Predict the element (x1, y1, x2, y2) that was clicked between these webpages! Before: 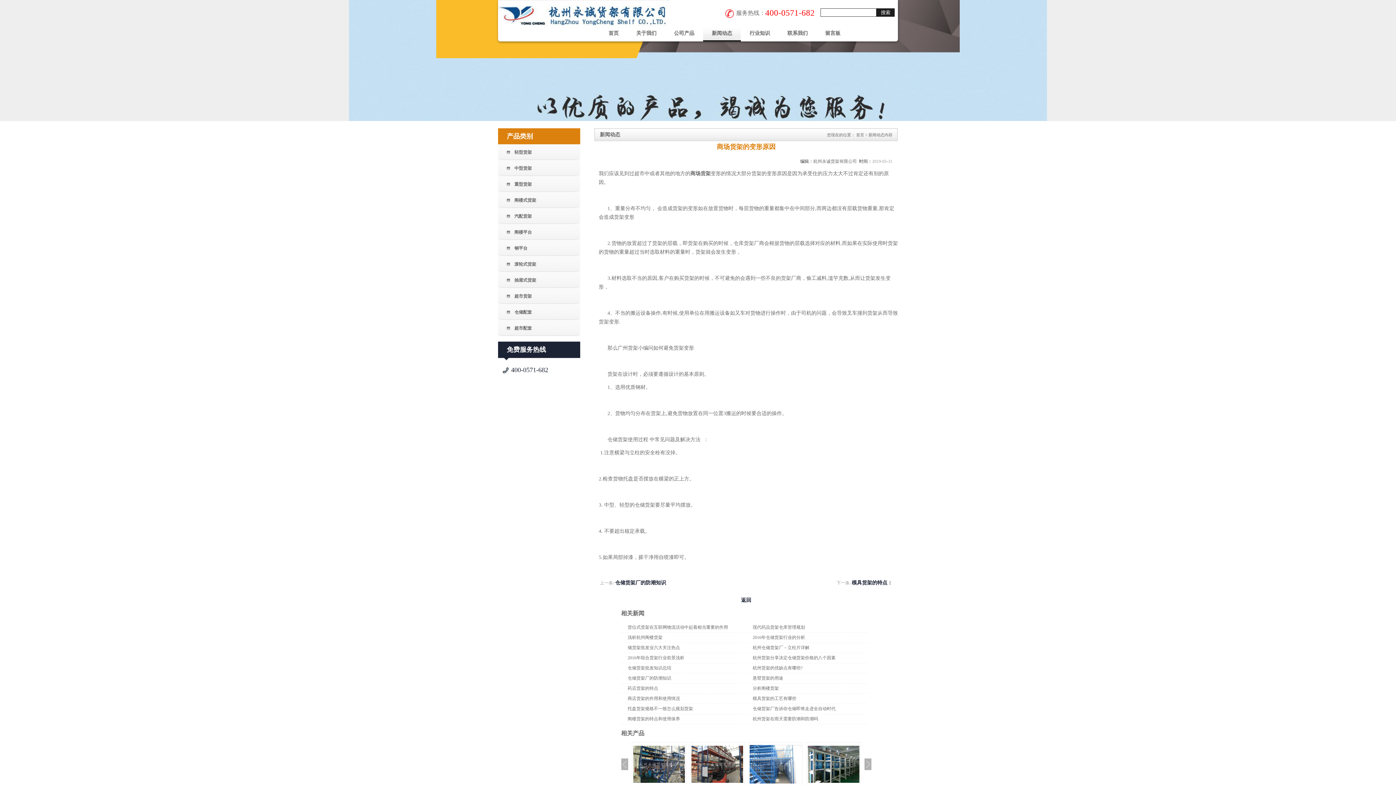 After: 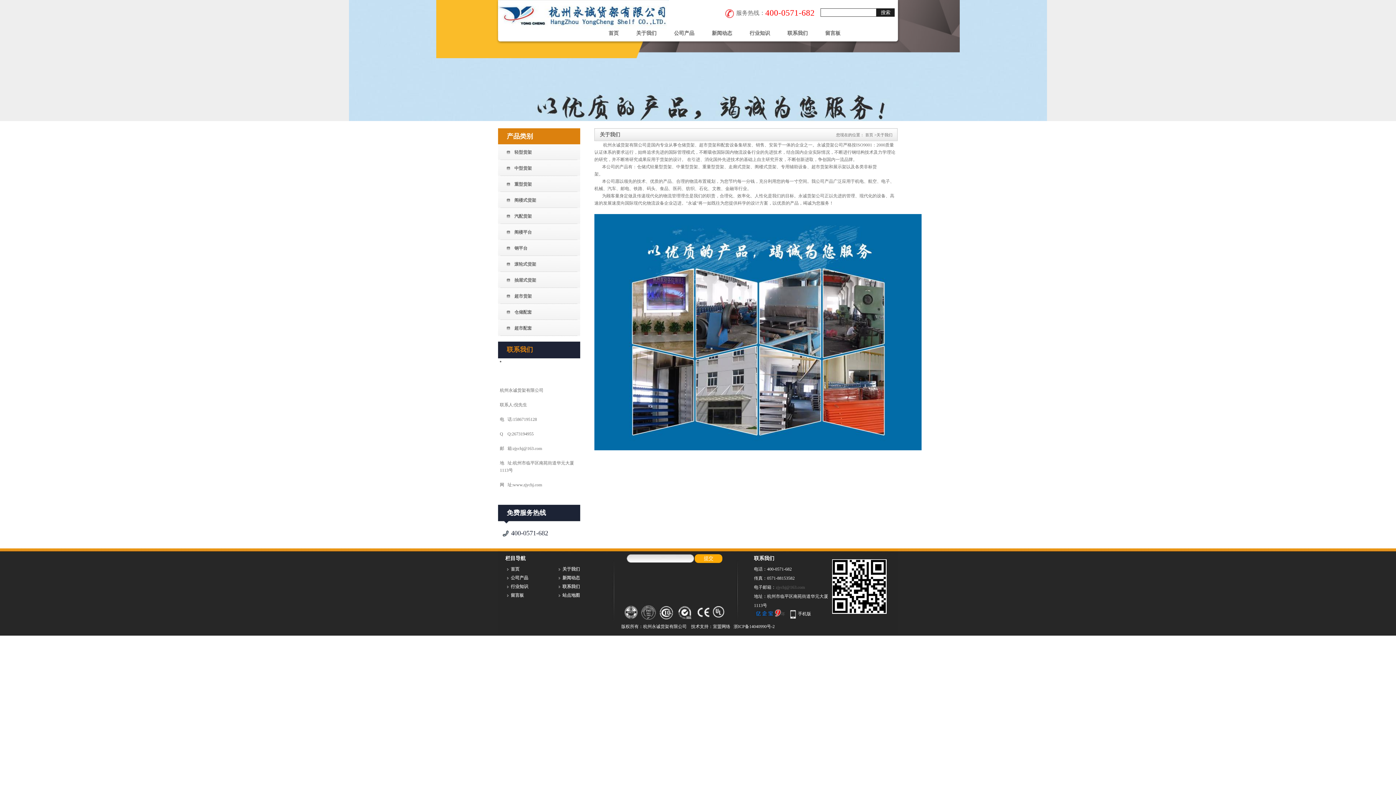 Action: label: 关于我们 bbox: (627, 25, 665, 41)